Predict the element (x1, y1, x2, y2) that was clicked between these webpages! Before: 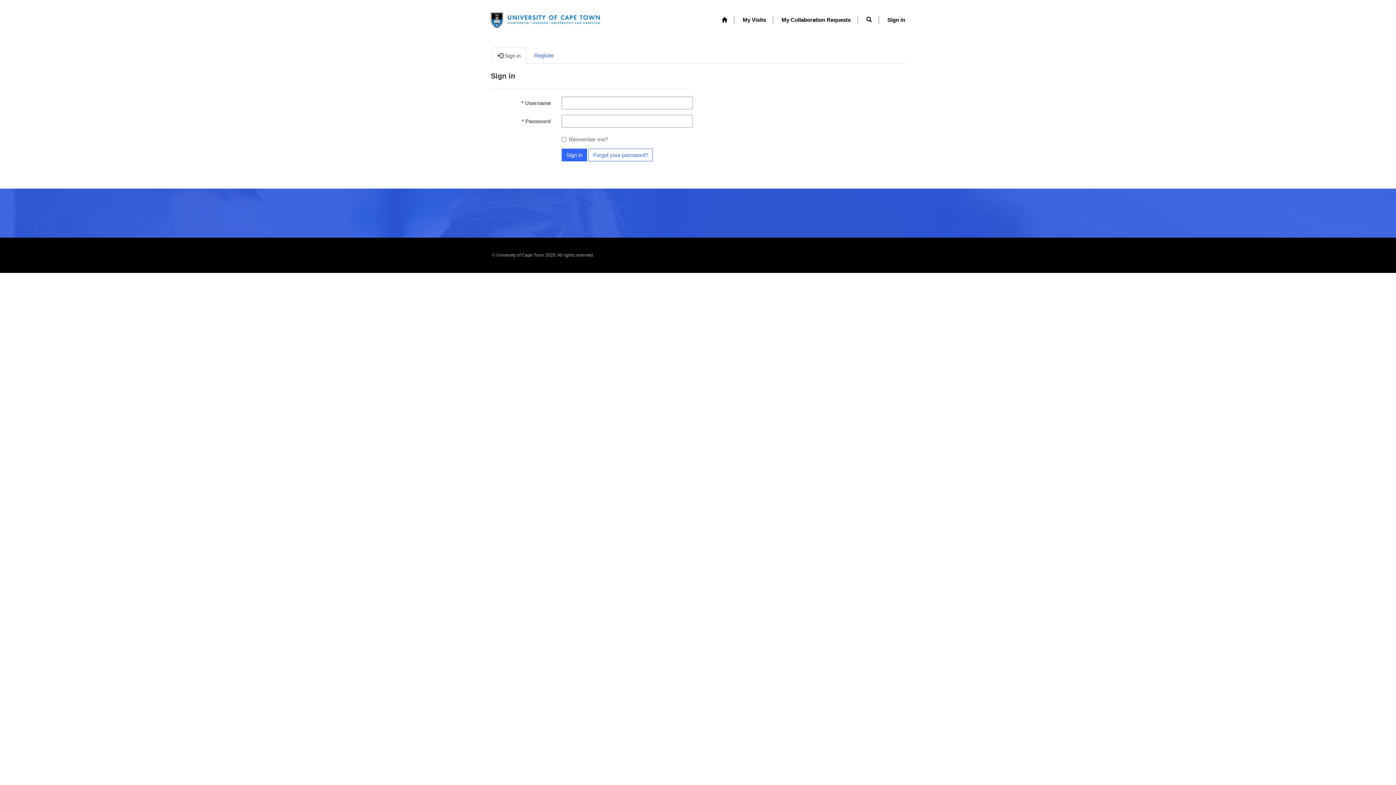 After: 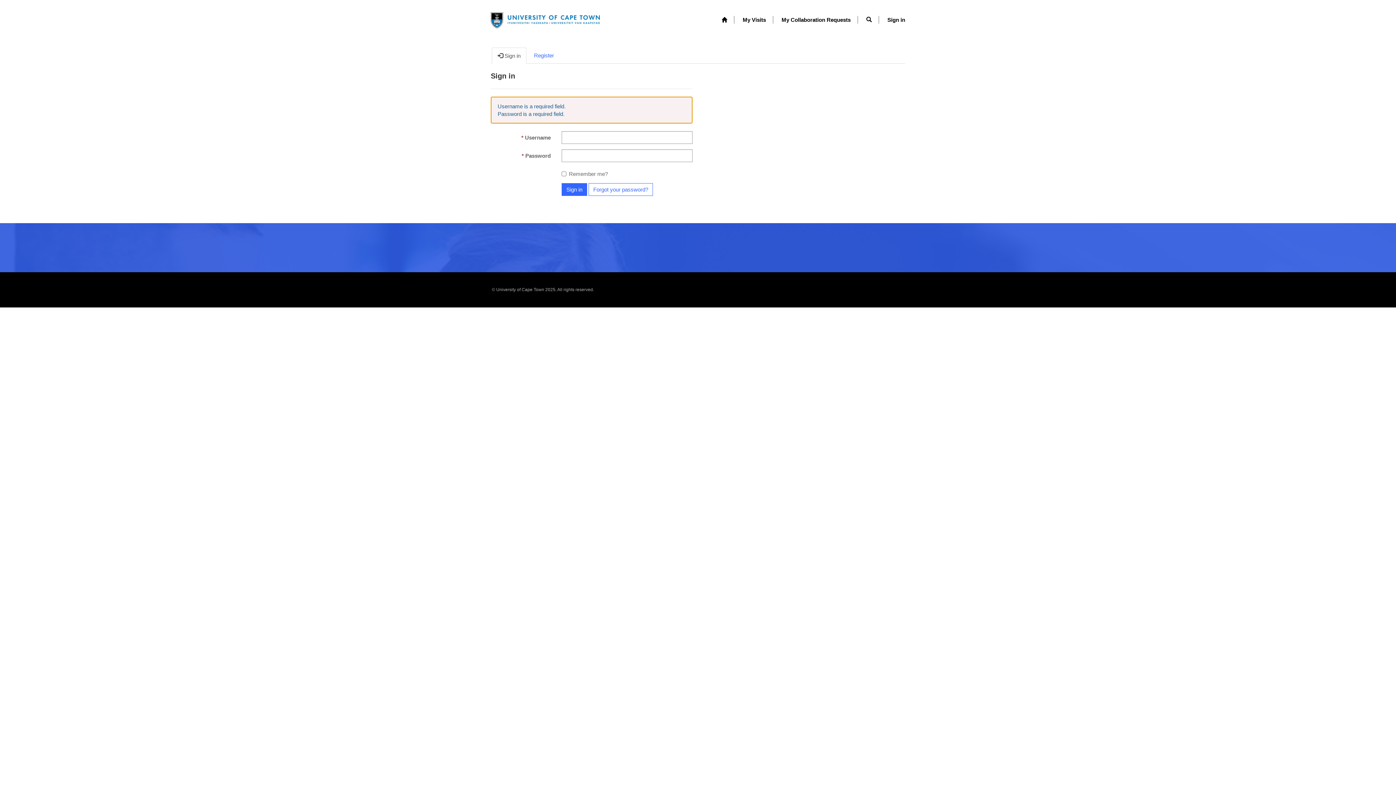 Action: label: Sign in bbox: (561, 148, 587, 161)